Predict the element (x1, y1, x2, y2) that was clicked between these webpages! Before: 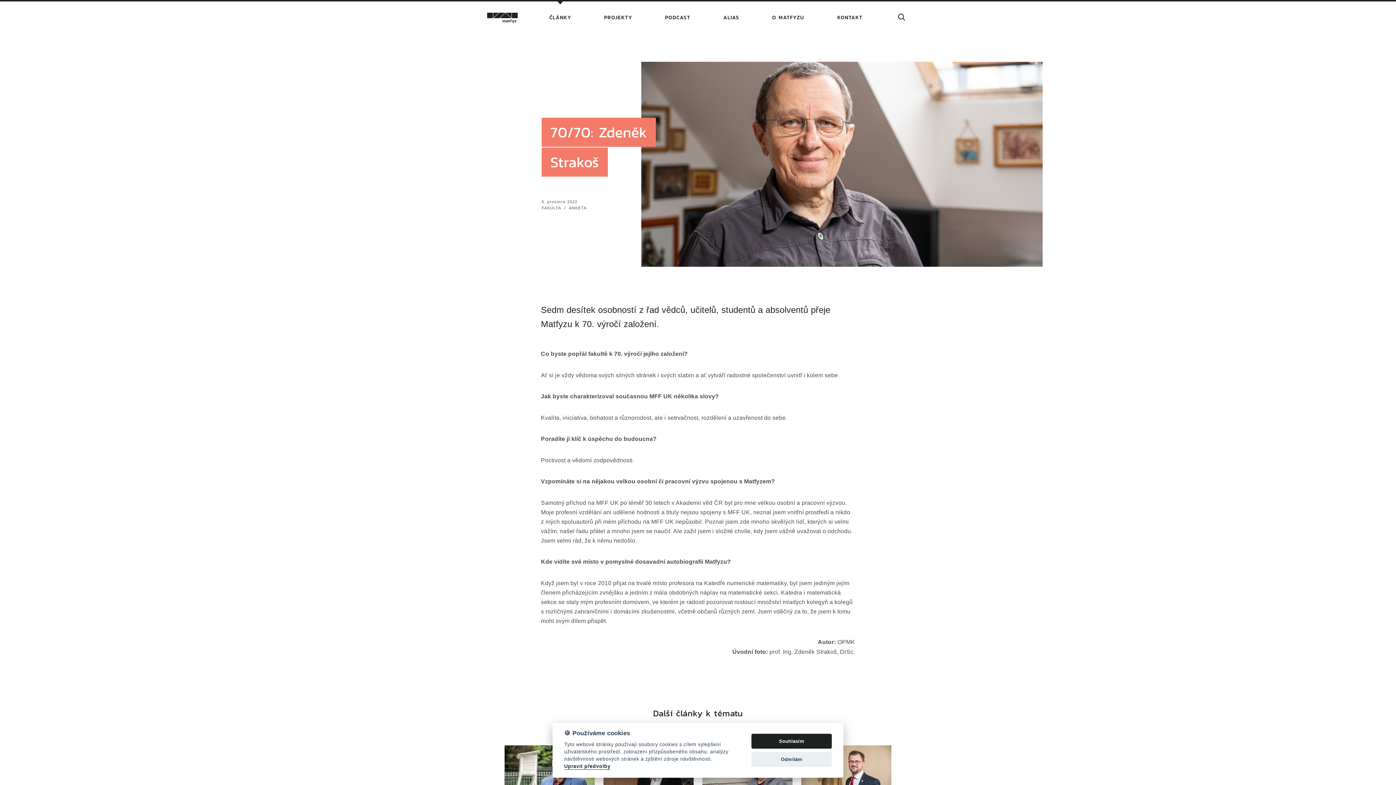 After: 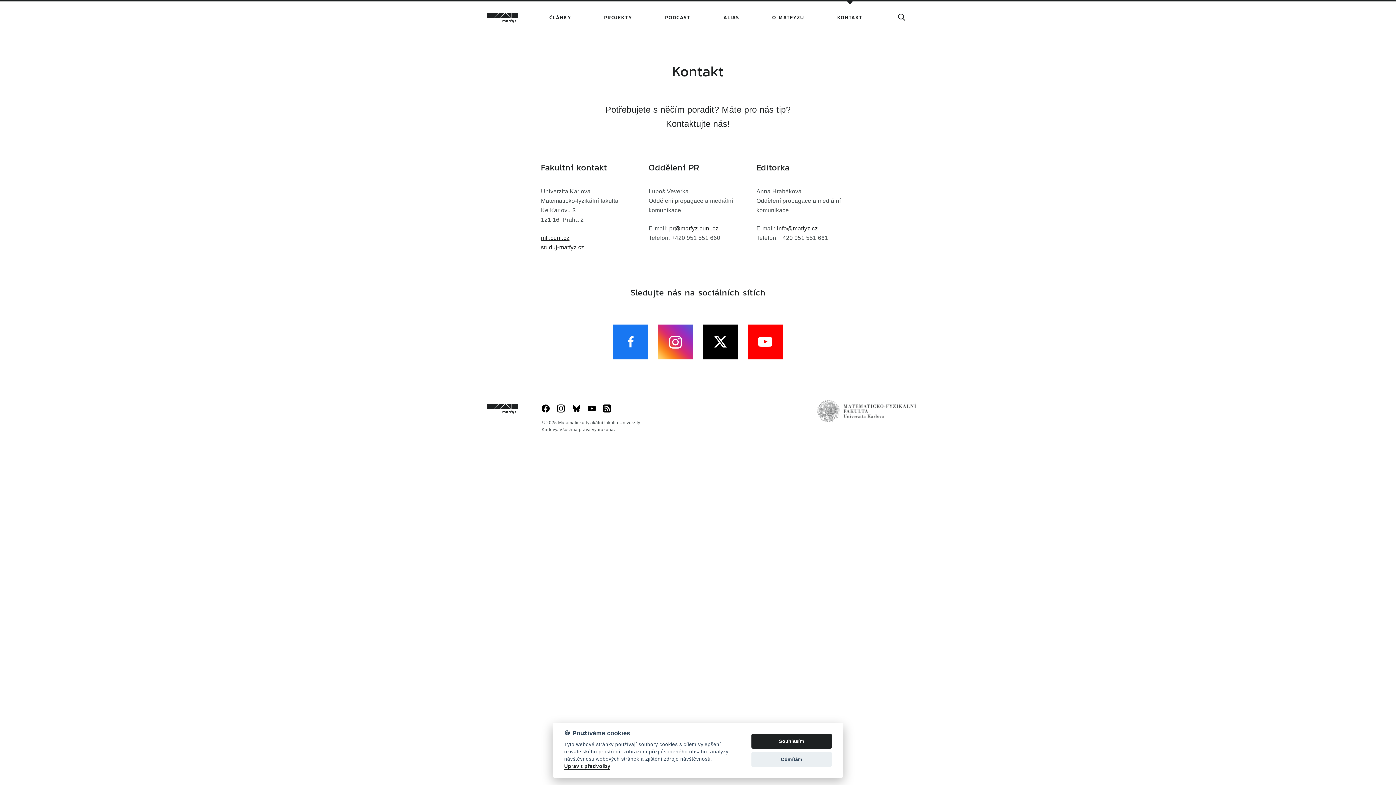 Action: label: KONTAKT bbox: (822, 1, 878, 34)